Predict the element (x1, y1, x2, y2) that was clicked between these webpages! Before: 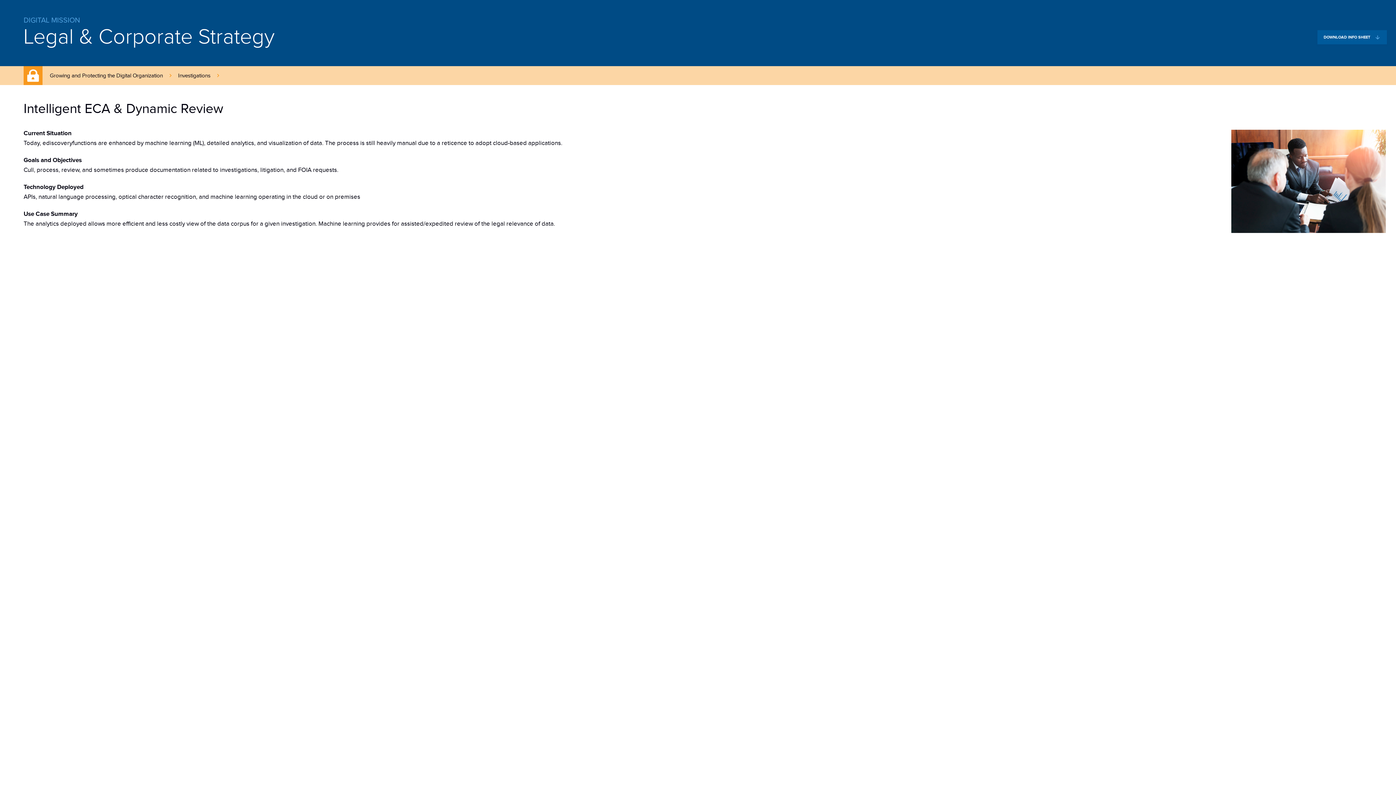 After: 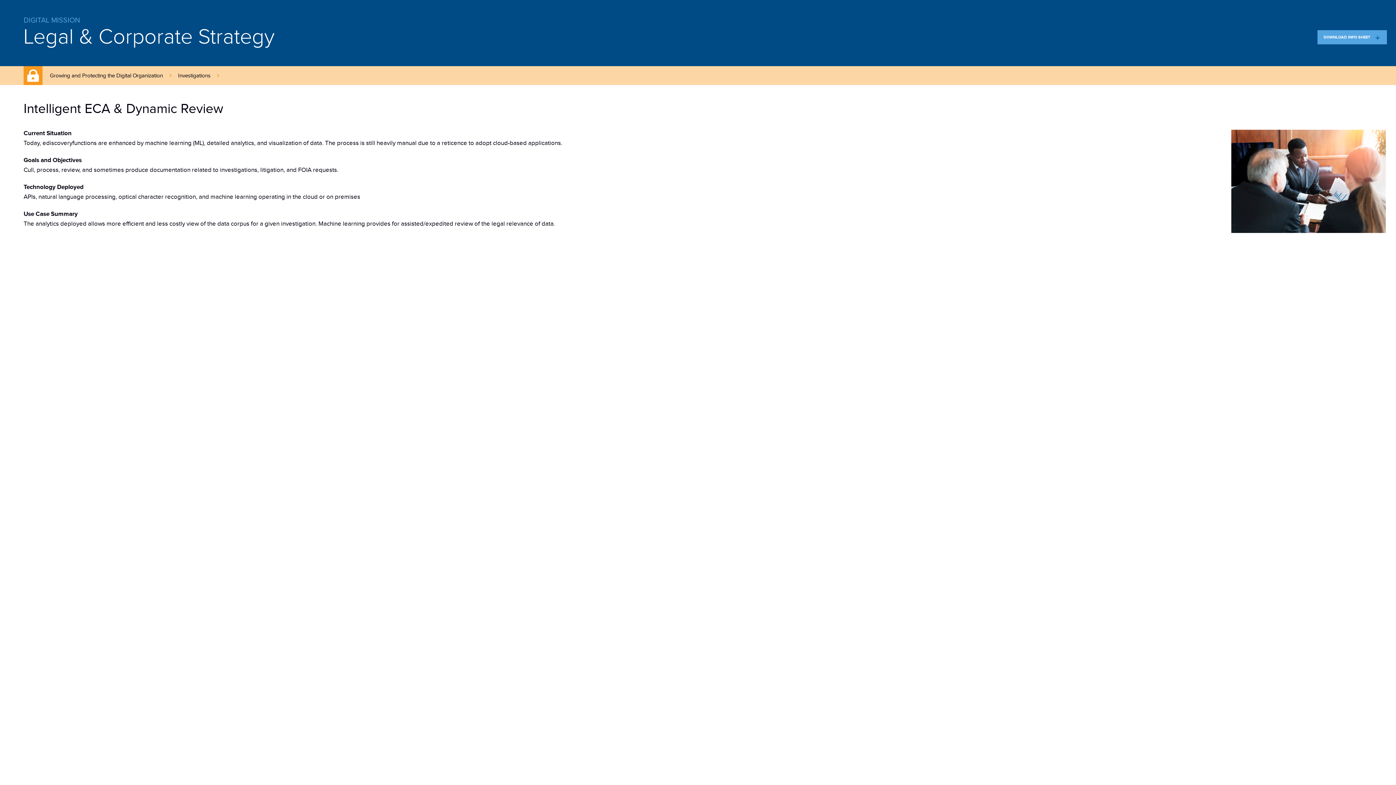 Action: label: DOWNLOAD INFO SHEET bbox: (1317, 30, 1387, 44)